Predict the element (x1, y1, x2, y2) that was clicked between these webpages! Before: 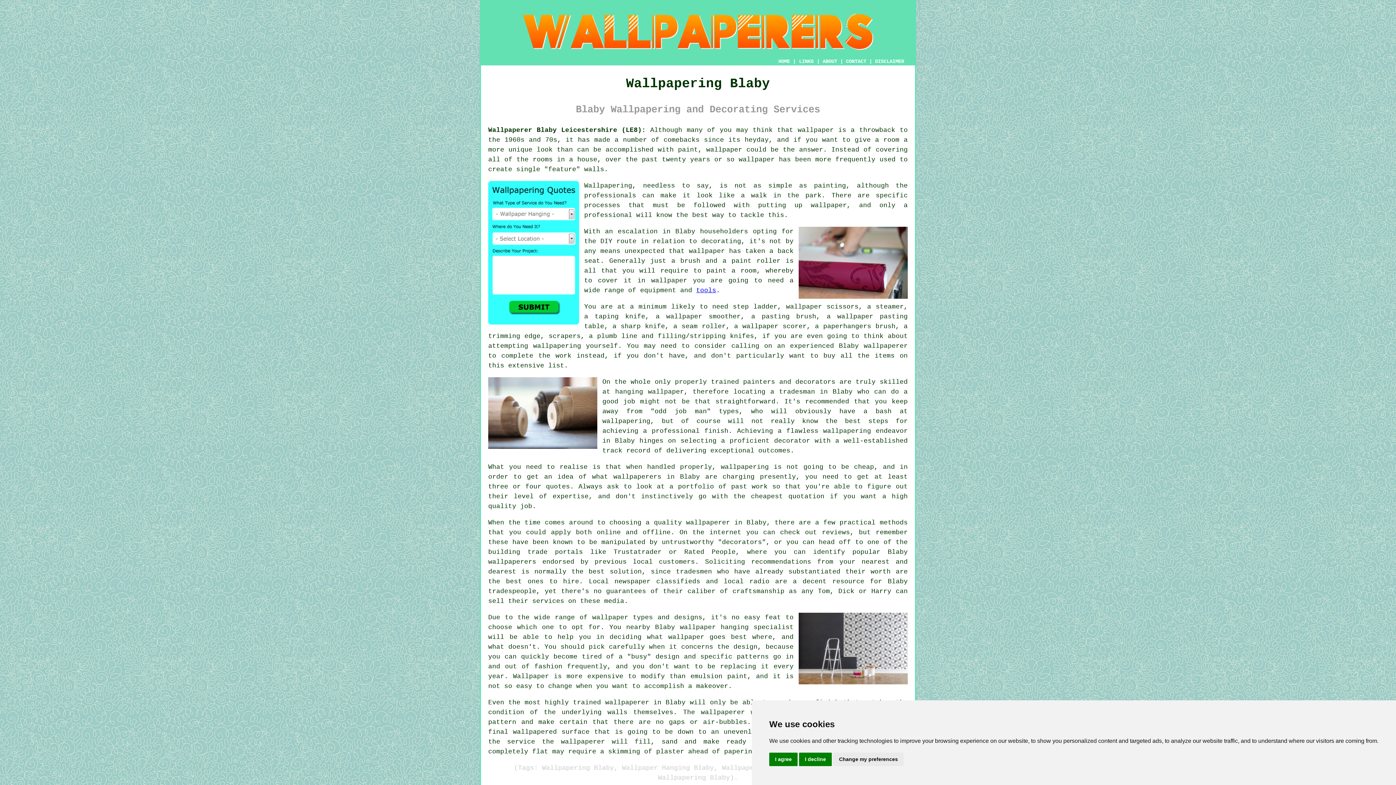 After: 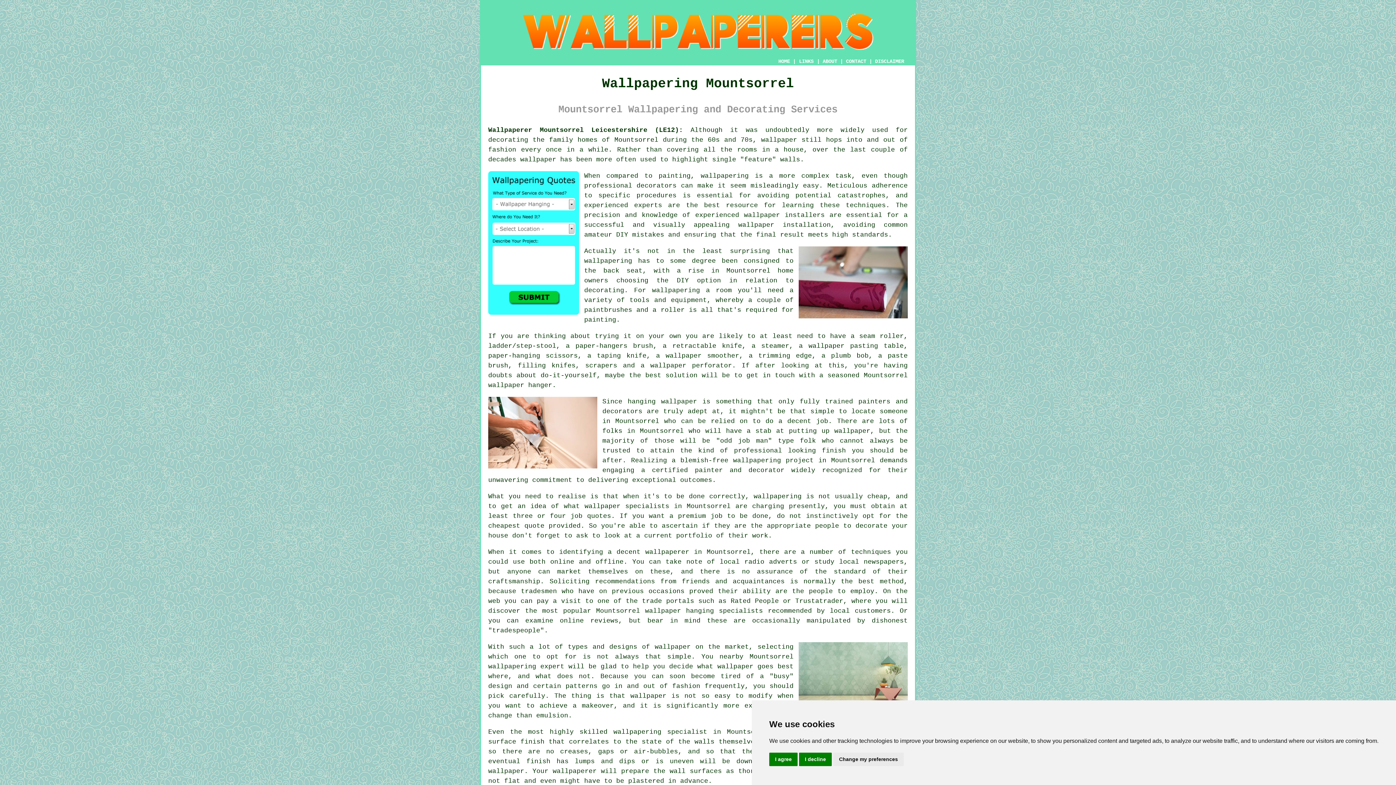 Action: label: wallpaper hanging bbox: (680, 623, 748, 631)